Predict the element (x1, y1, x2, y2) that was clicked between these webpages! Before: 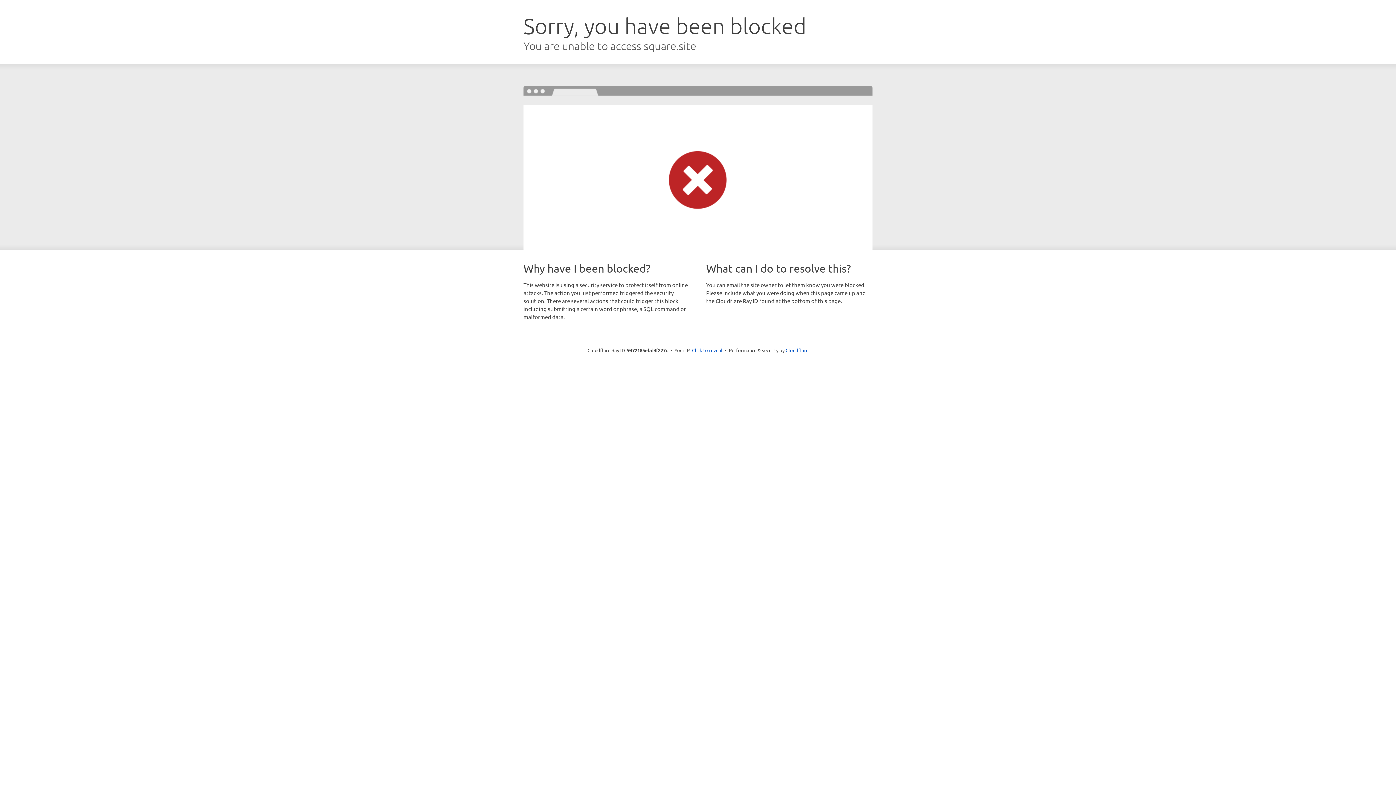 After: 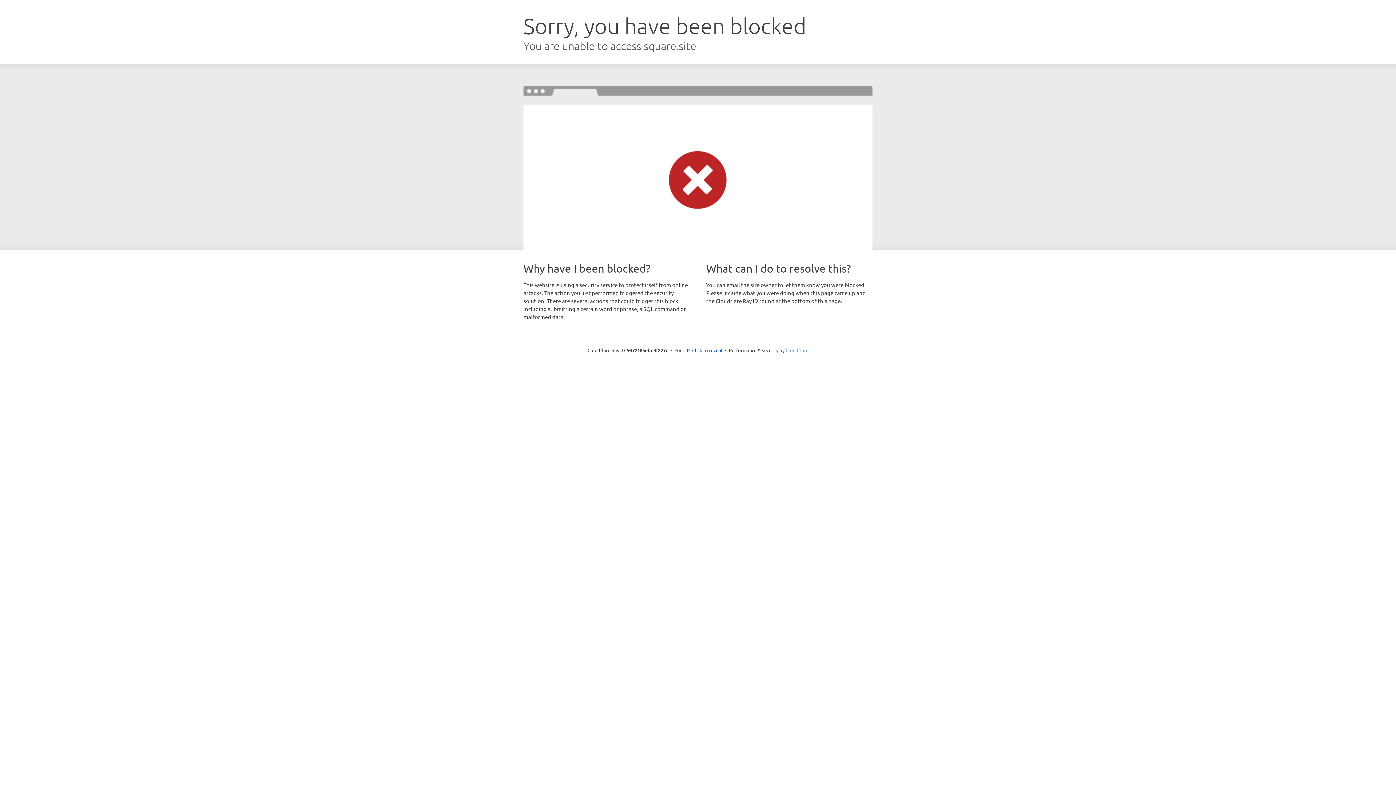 Action: label: Cloudflare bbox: (785, 347, 808, 353)